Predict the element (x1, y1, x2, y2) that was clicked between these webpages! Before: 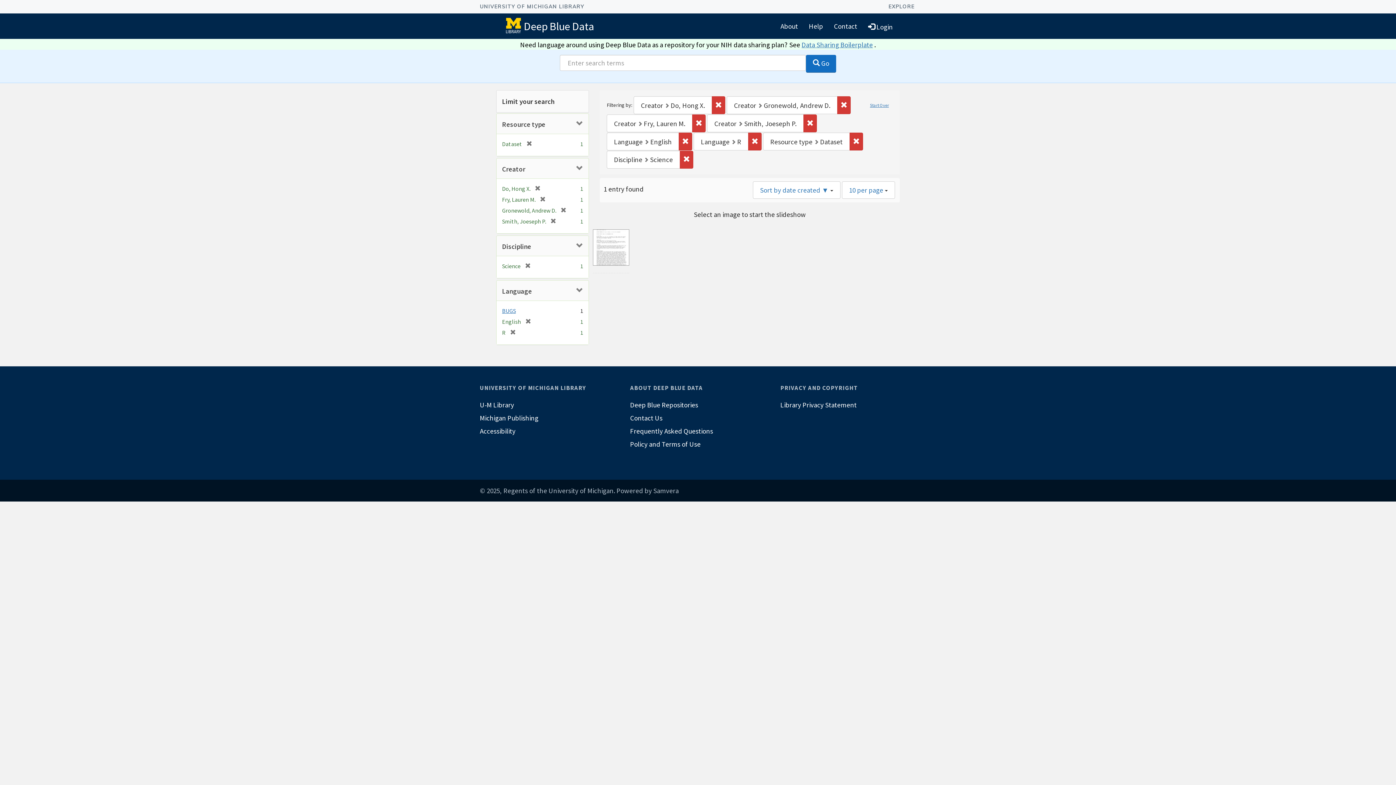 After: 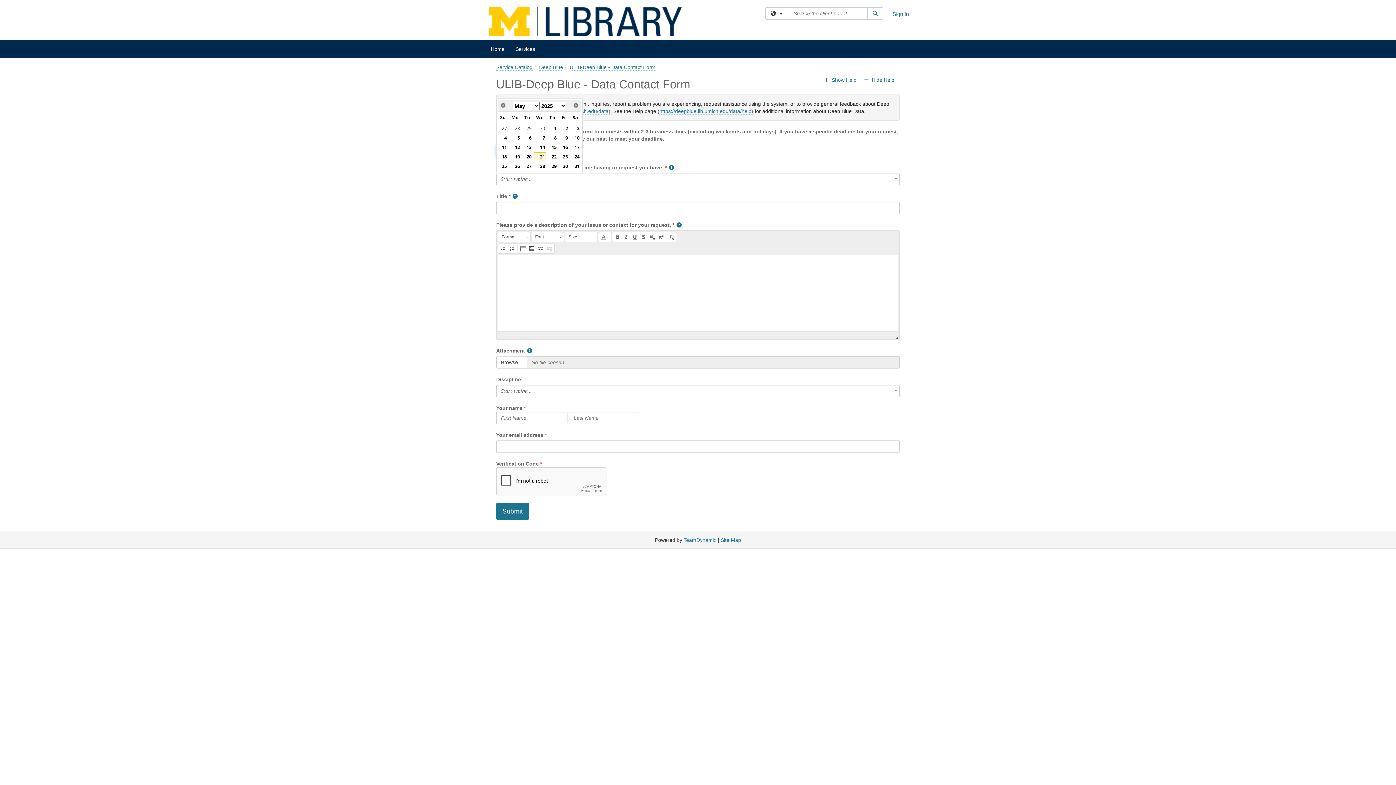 Action: bbox: (630, 411, 766, 424) label: Contact Us